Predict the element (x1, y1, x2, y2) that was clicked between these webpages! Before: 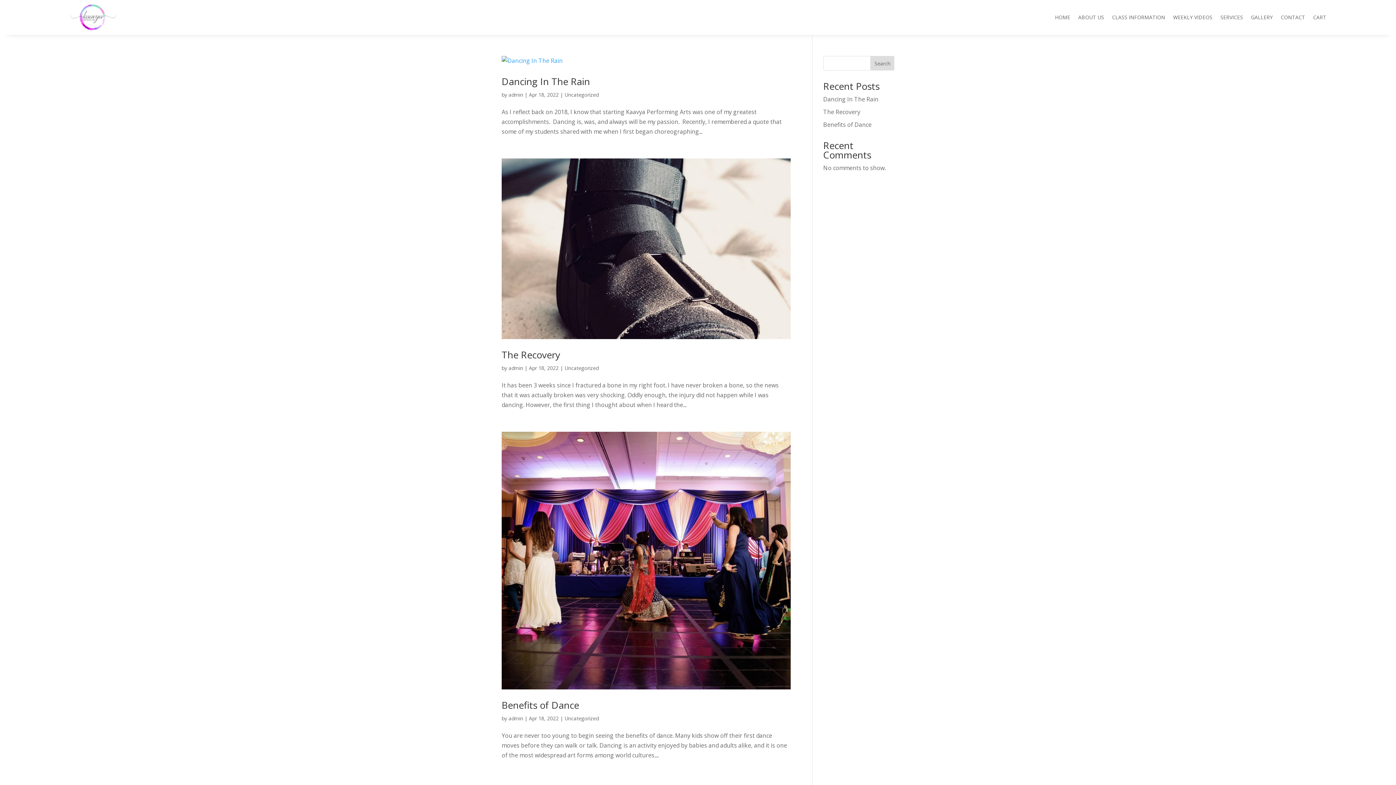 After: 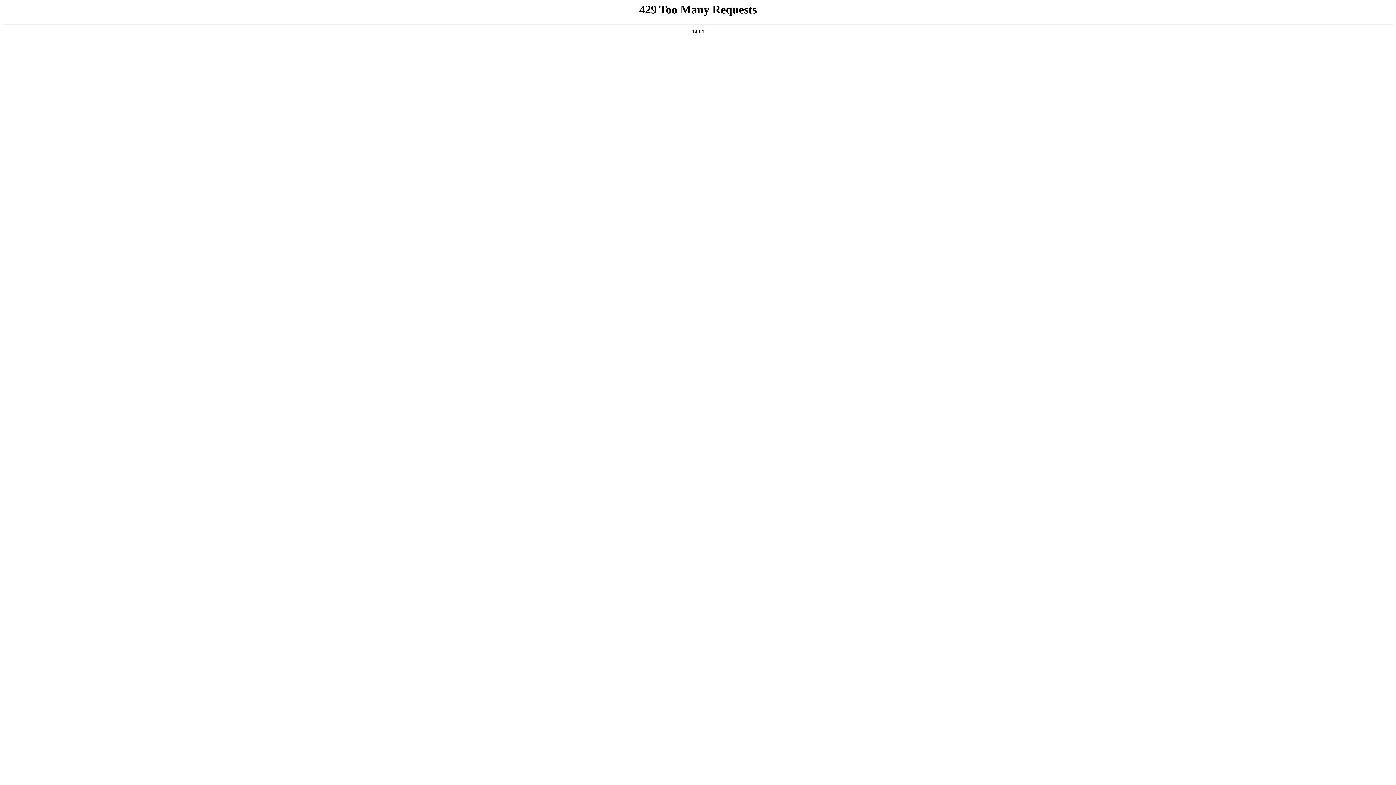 Action: bbox: (1281, 3, 1305, 31) label: CONTACT